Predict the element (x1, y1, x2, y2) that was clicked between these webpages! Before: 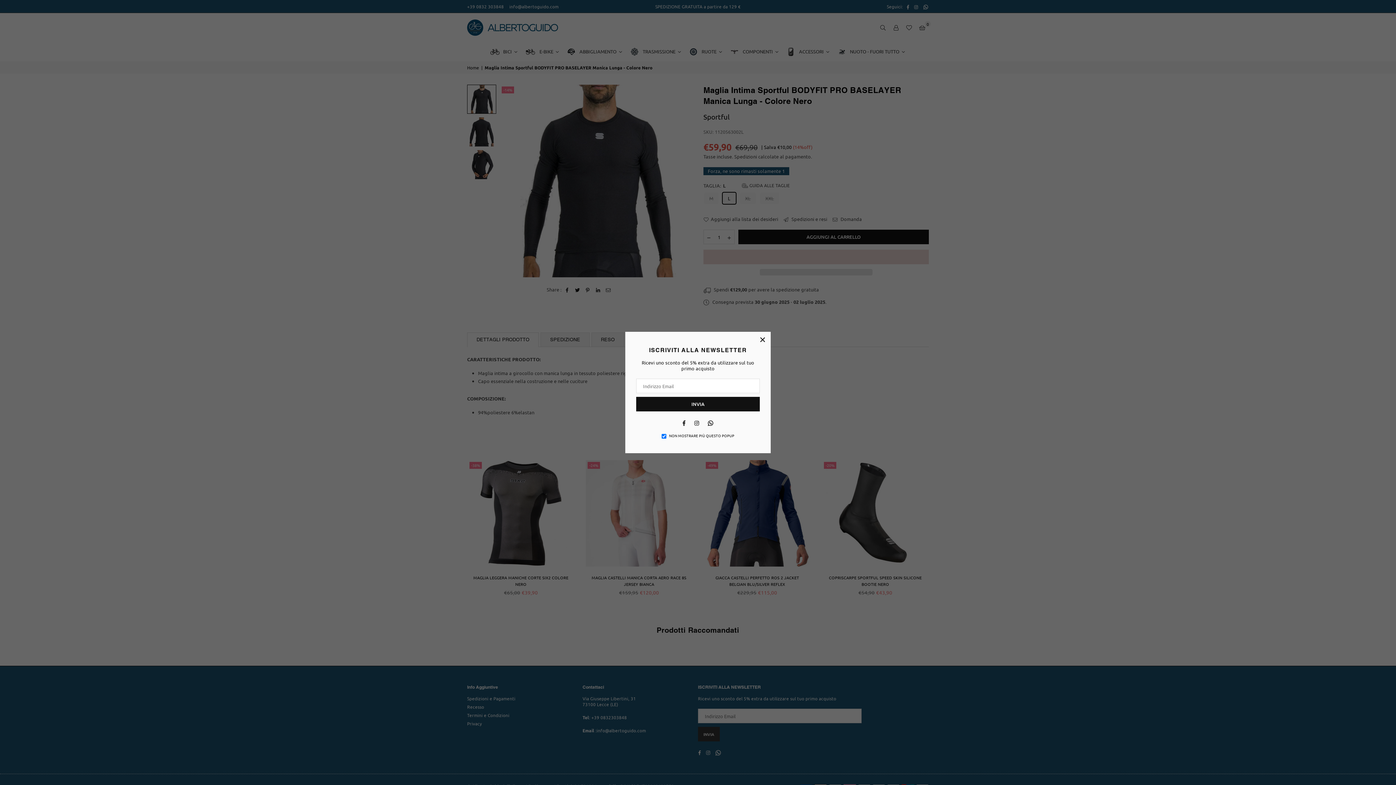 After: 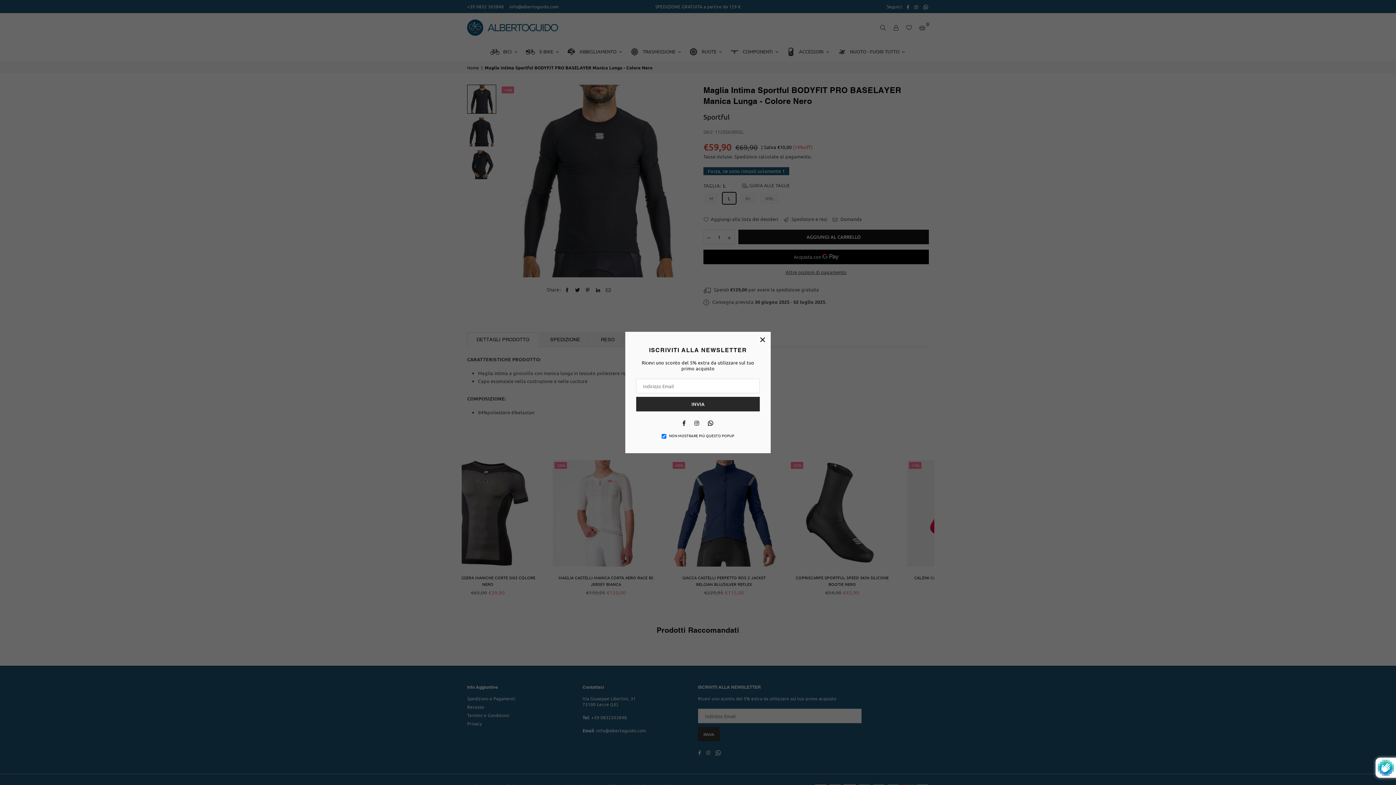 Action: bbox: (638, 397, 758, 411) label: INVIA